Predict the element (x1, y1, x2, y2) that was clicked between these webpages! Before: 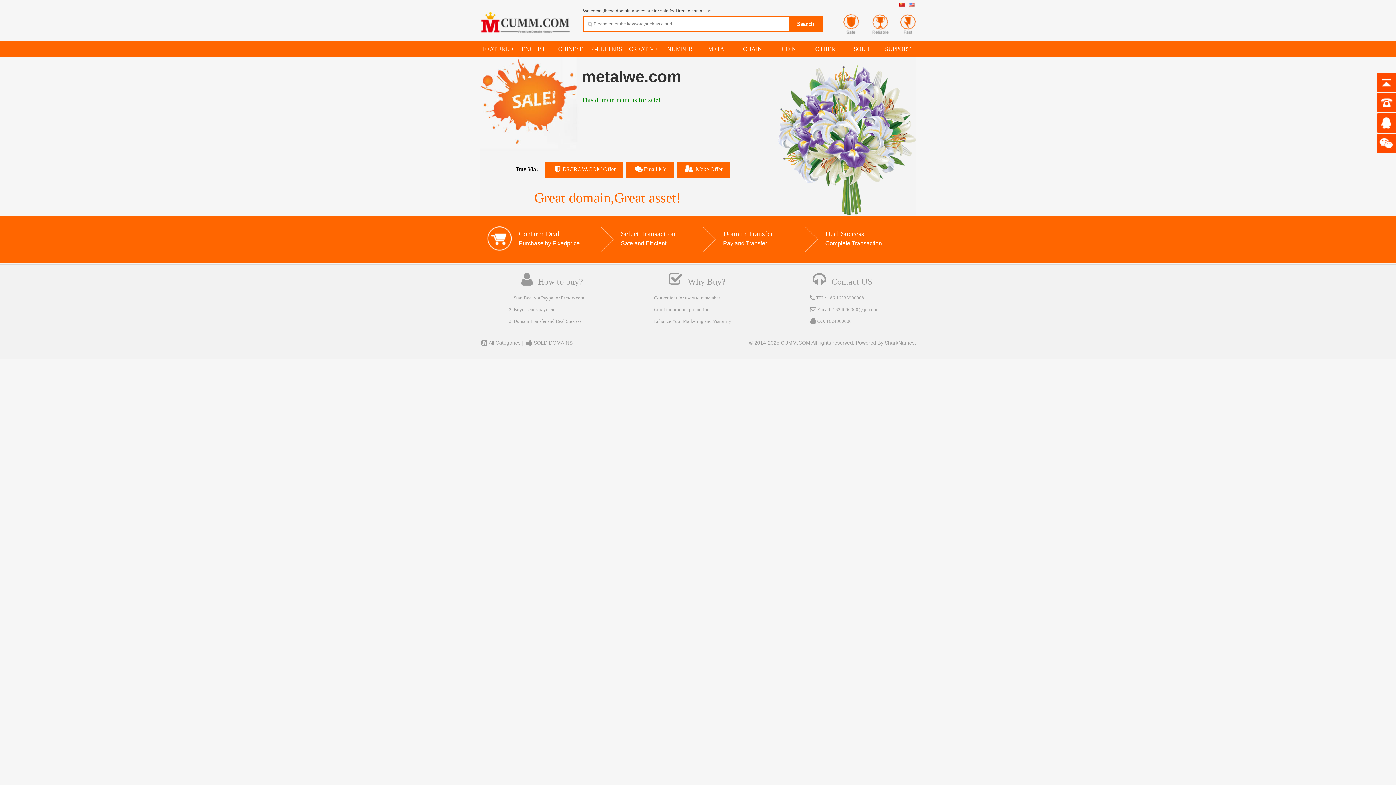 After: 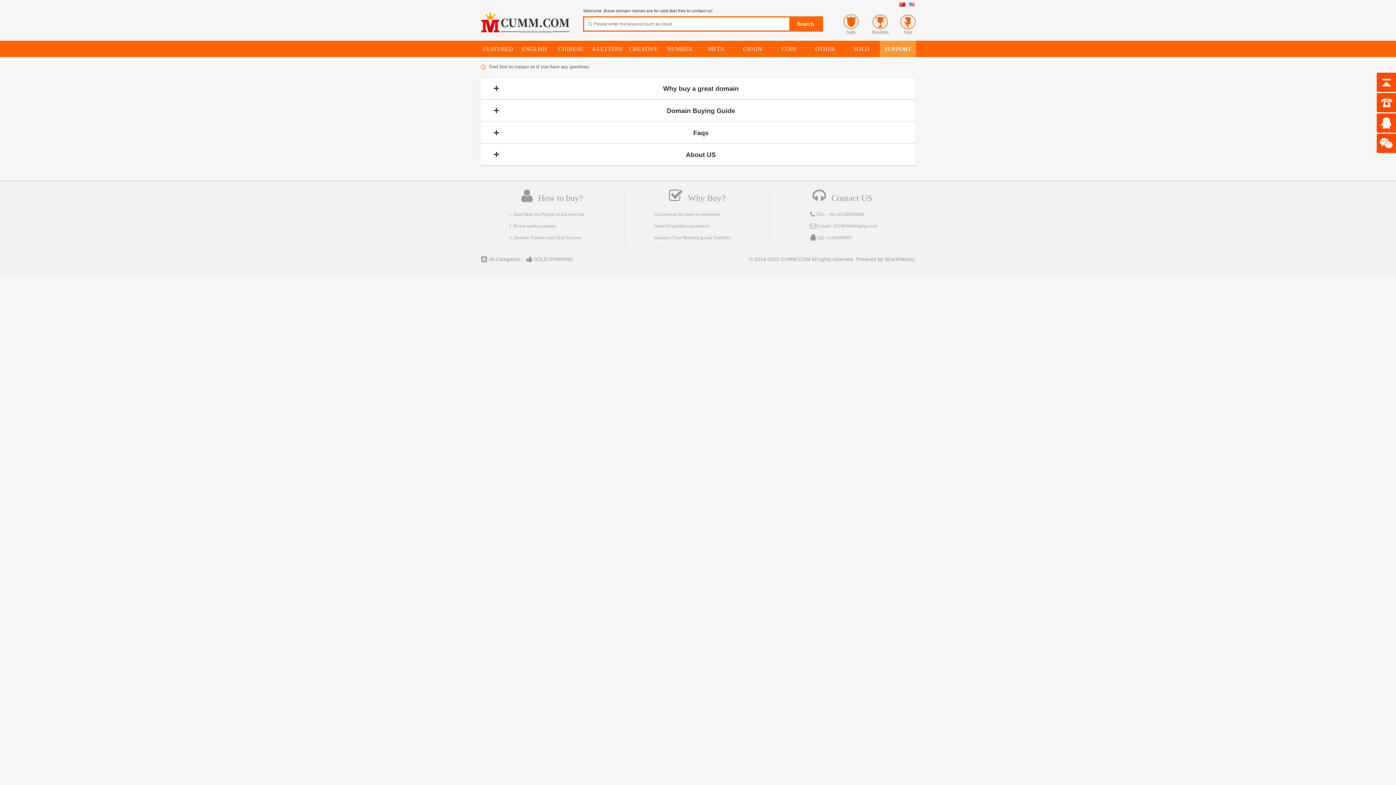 Action: label: SUPPORT bbox: (885, 45, 911, 52)